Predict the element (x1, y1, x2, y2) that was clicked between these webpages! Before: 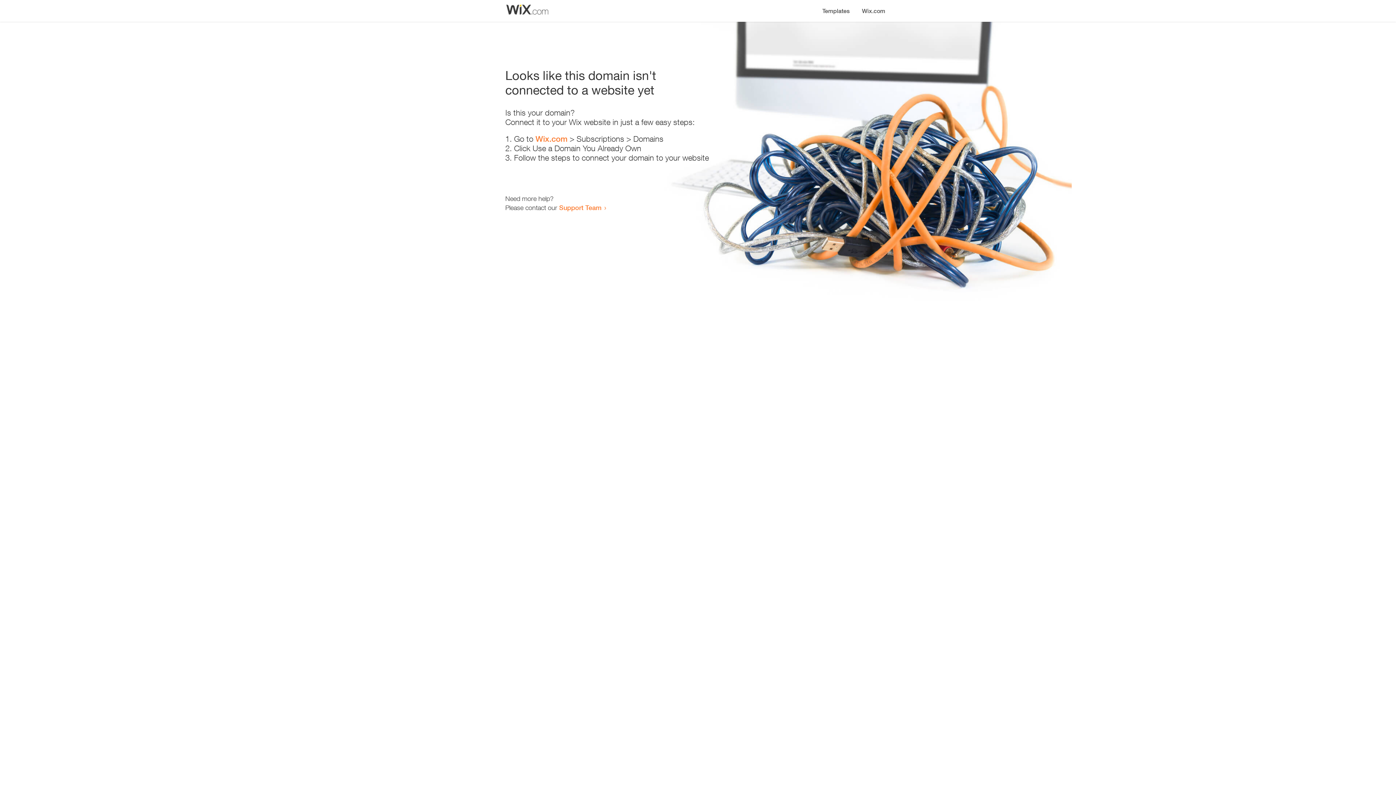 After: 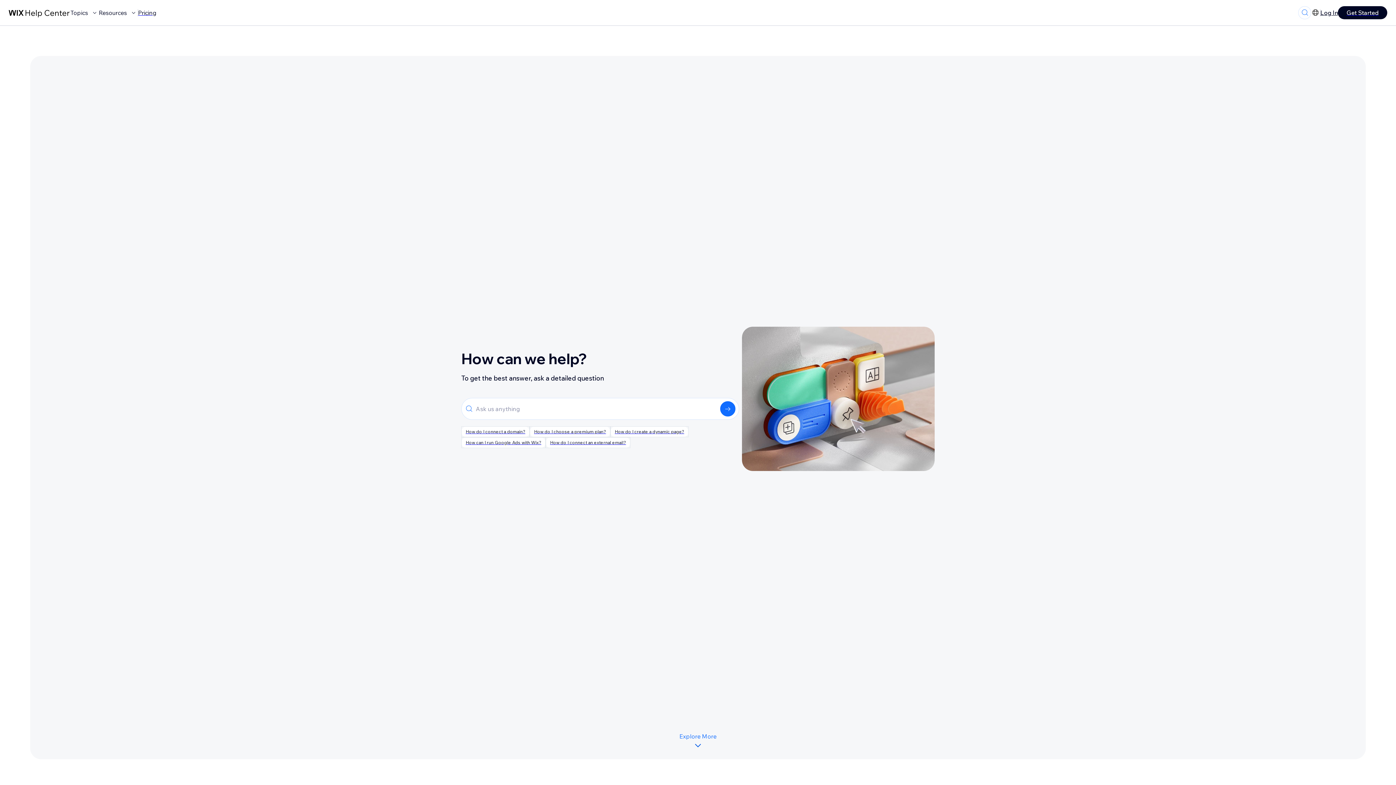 Action: label: Support Team bbox: (559, 203, 601, 211)